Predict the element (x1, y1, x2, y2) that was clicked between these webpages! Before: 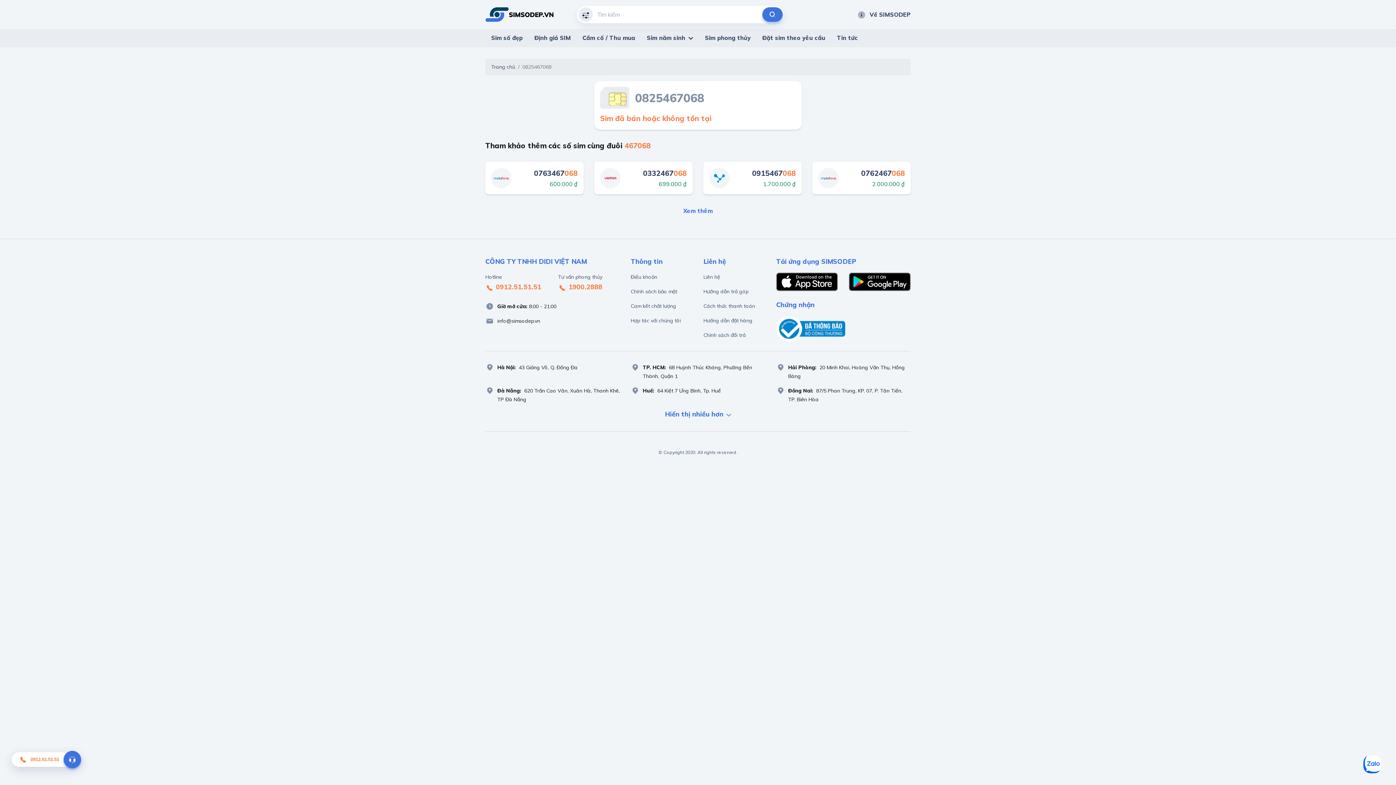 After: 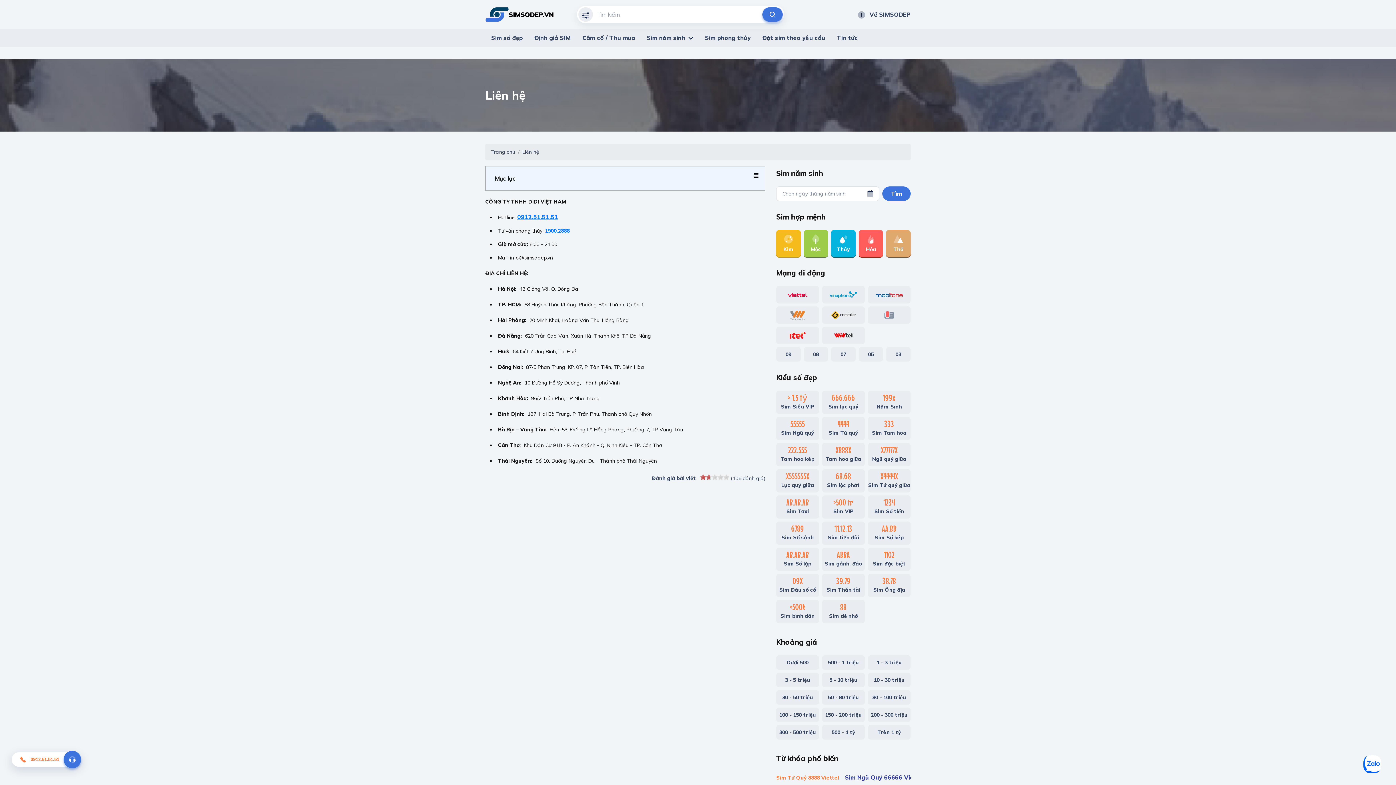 Action: label: Liên hệ bbox: (703, 273, 720, 280)